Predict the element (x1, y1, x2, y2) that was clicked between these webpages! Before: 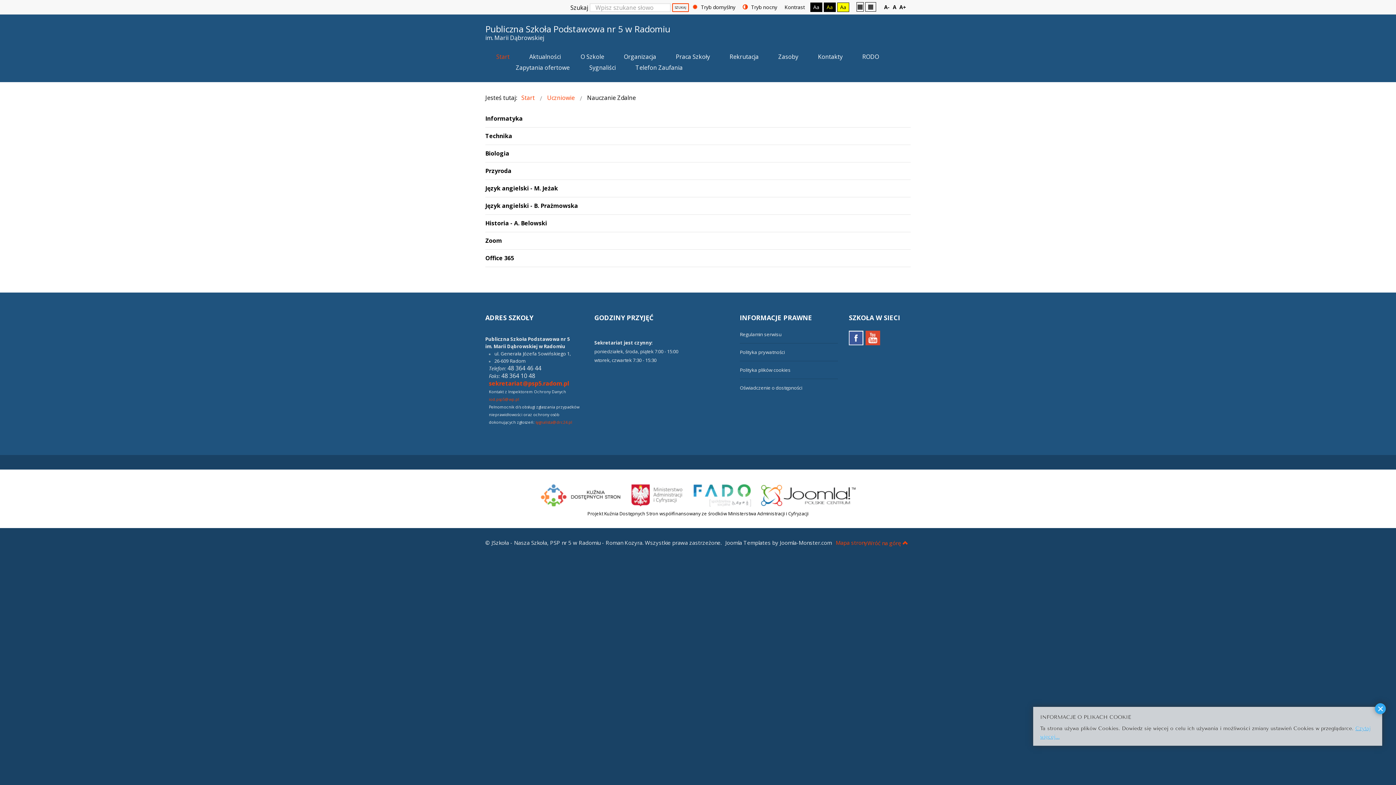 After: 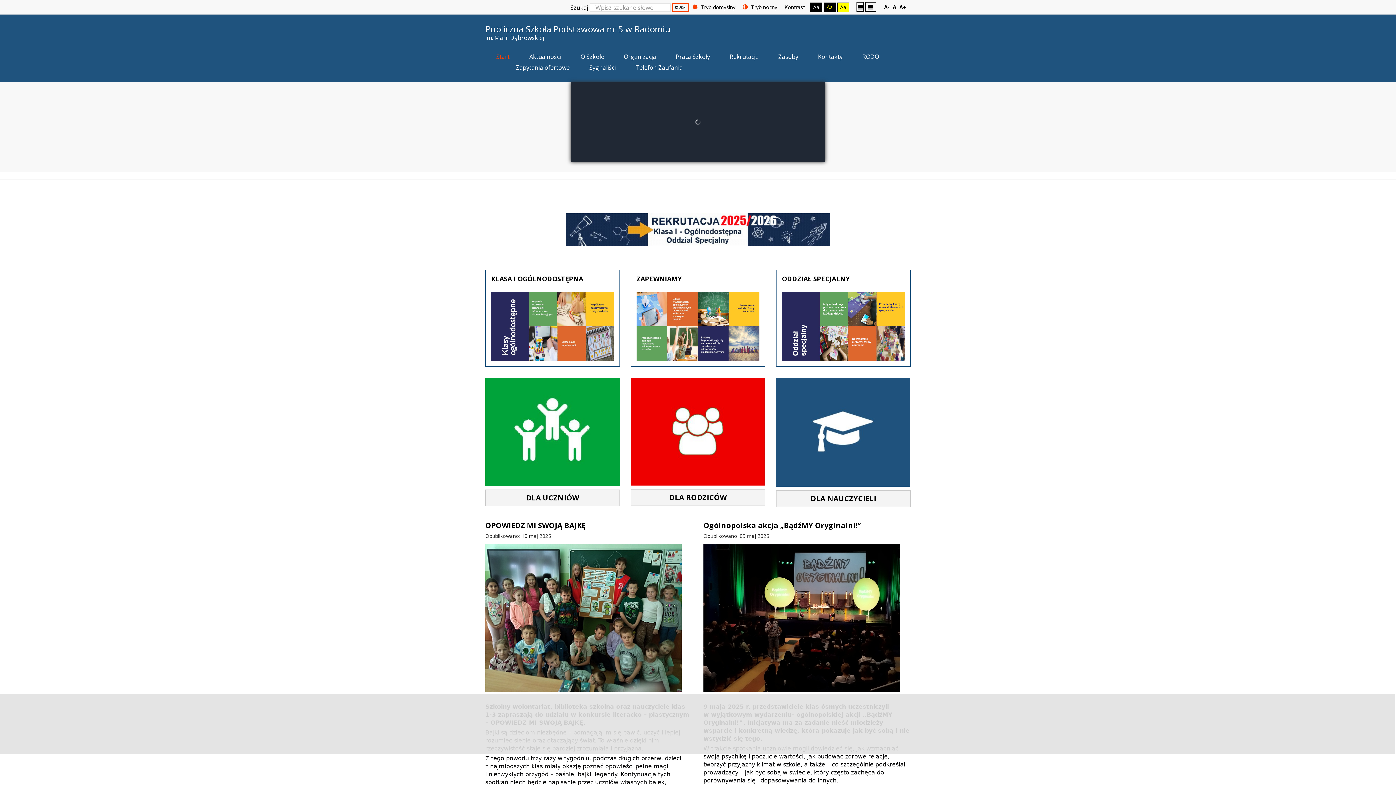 Action: bbox: (496, 51, 509, 62) label: Start